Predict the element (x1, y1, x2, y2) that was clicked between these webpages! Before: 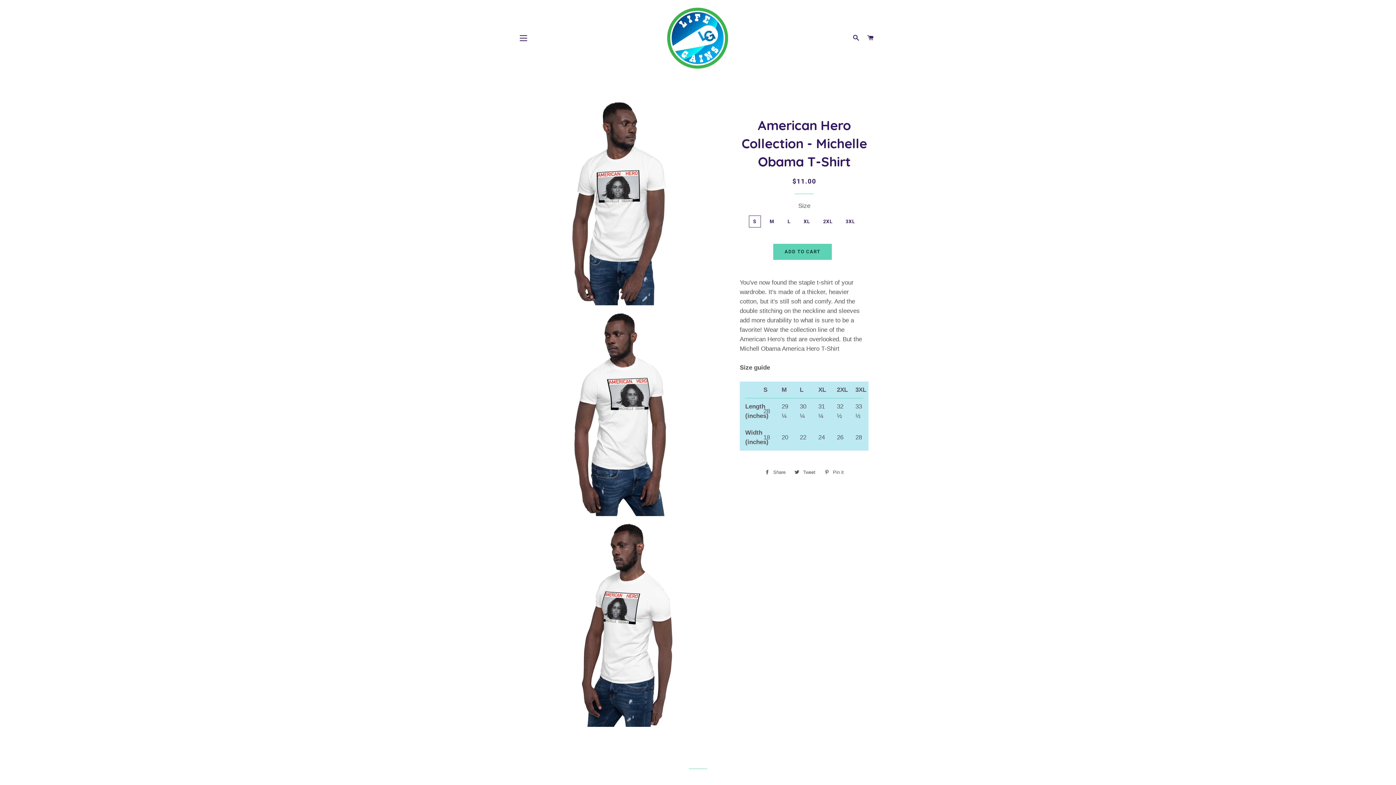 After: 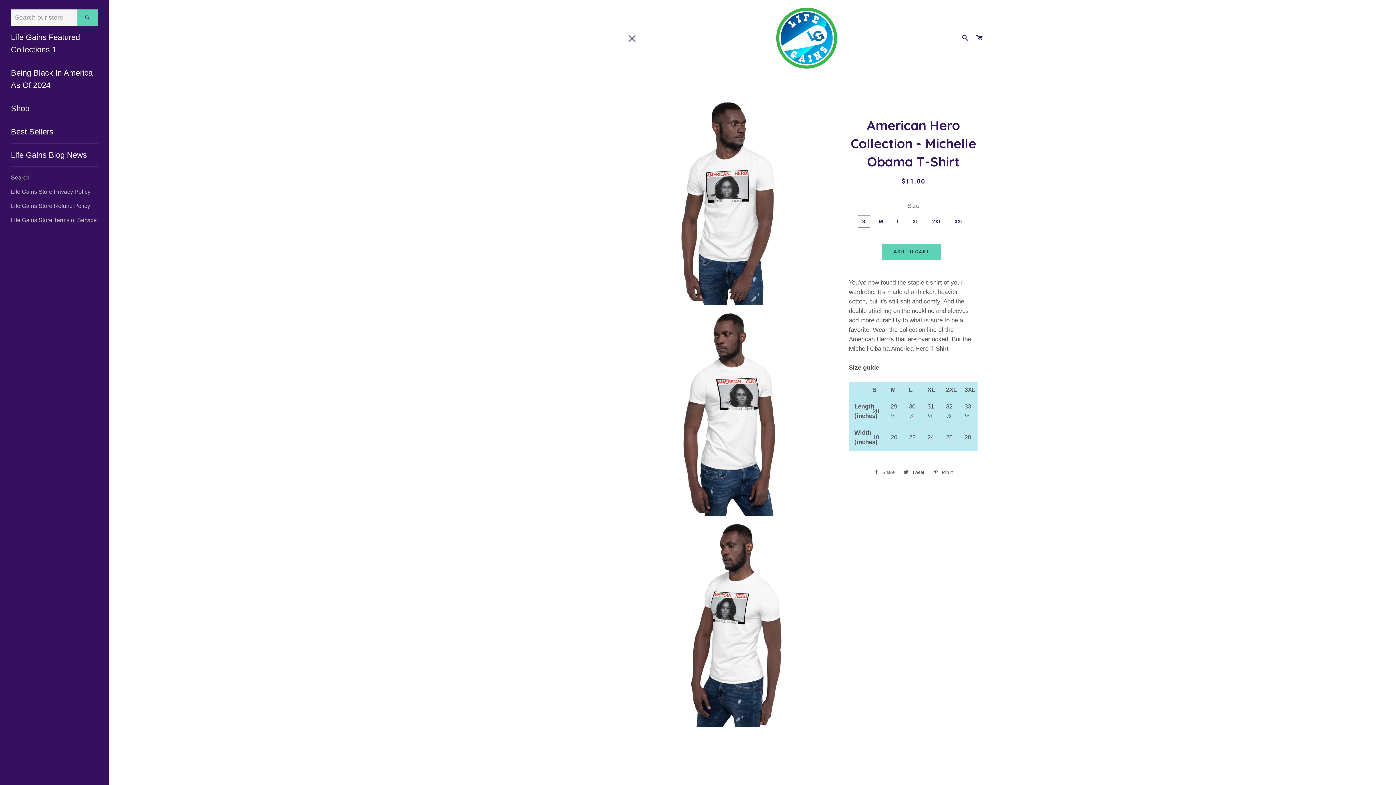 Action: label: SITE NAVIGATION bbox: (514, 29, 532, 47)